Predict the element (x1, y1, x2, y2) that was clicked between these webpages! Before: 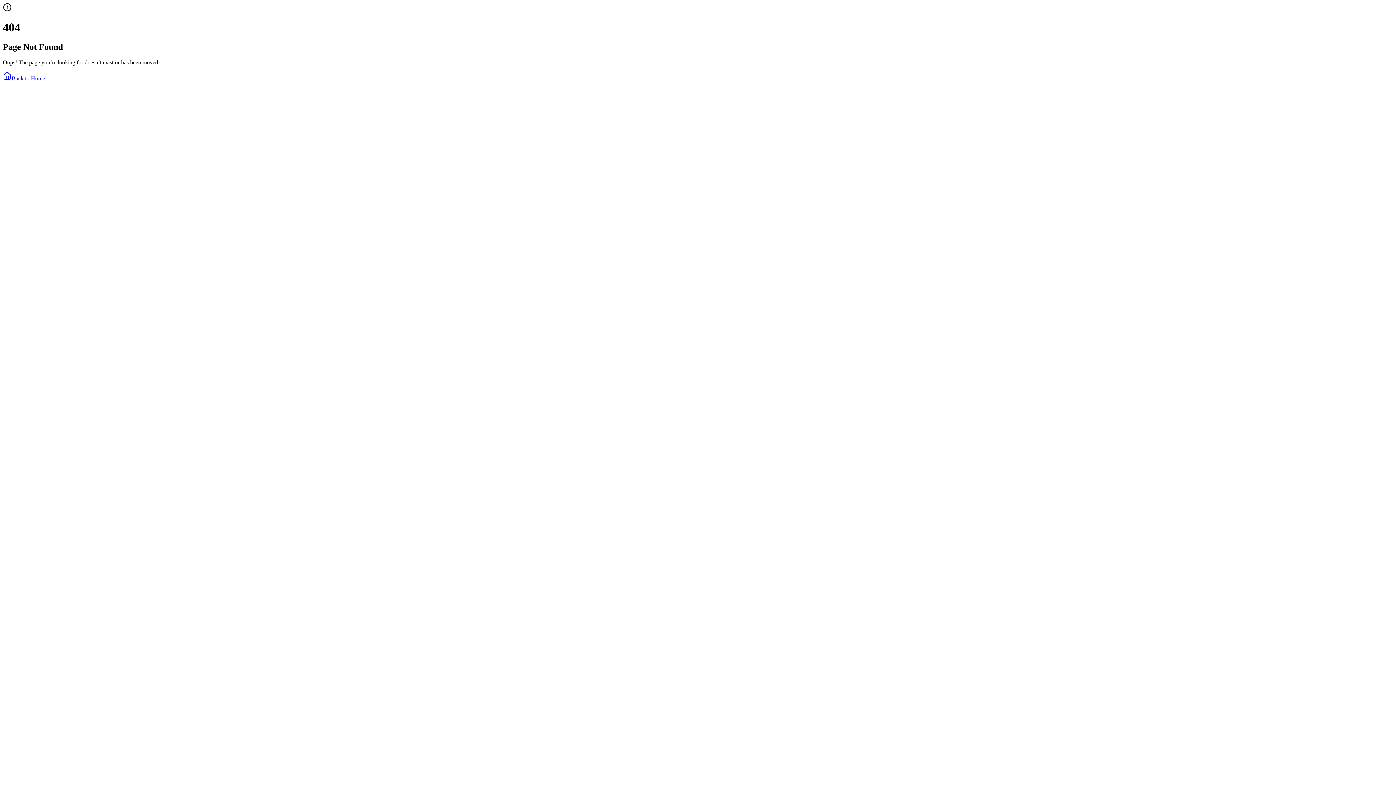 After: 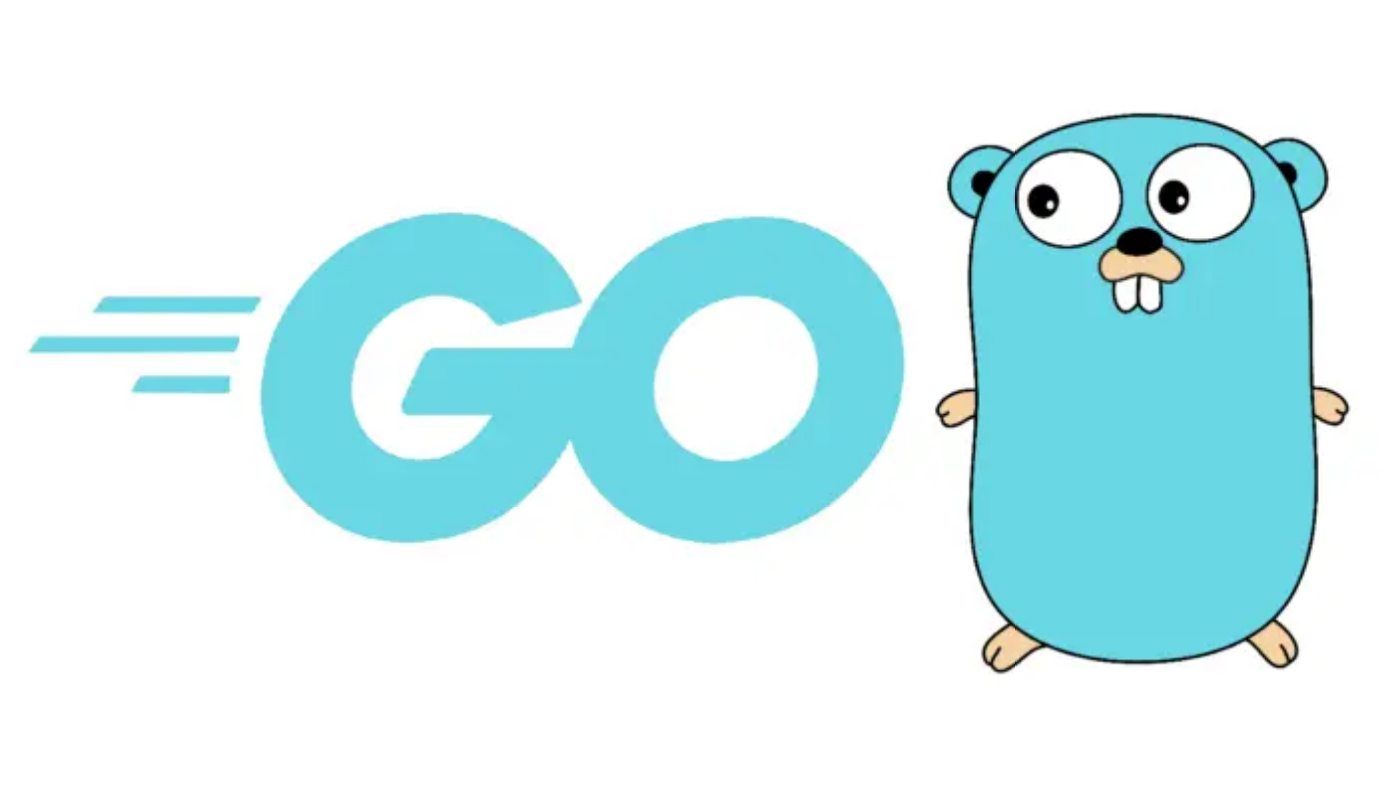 Action: label: Back to Home bbox: (2, 75, 45, 81)